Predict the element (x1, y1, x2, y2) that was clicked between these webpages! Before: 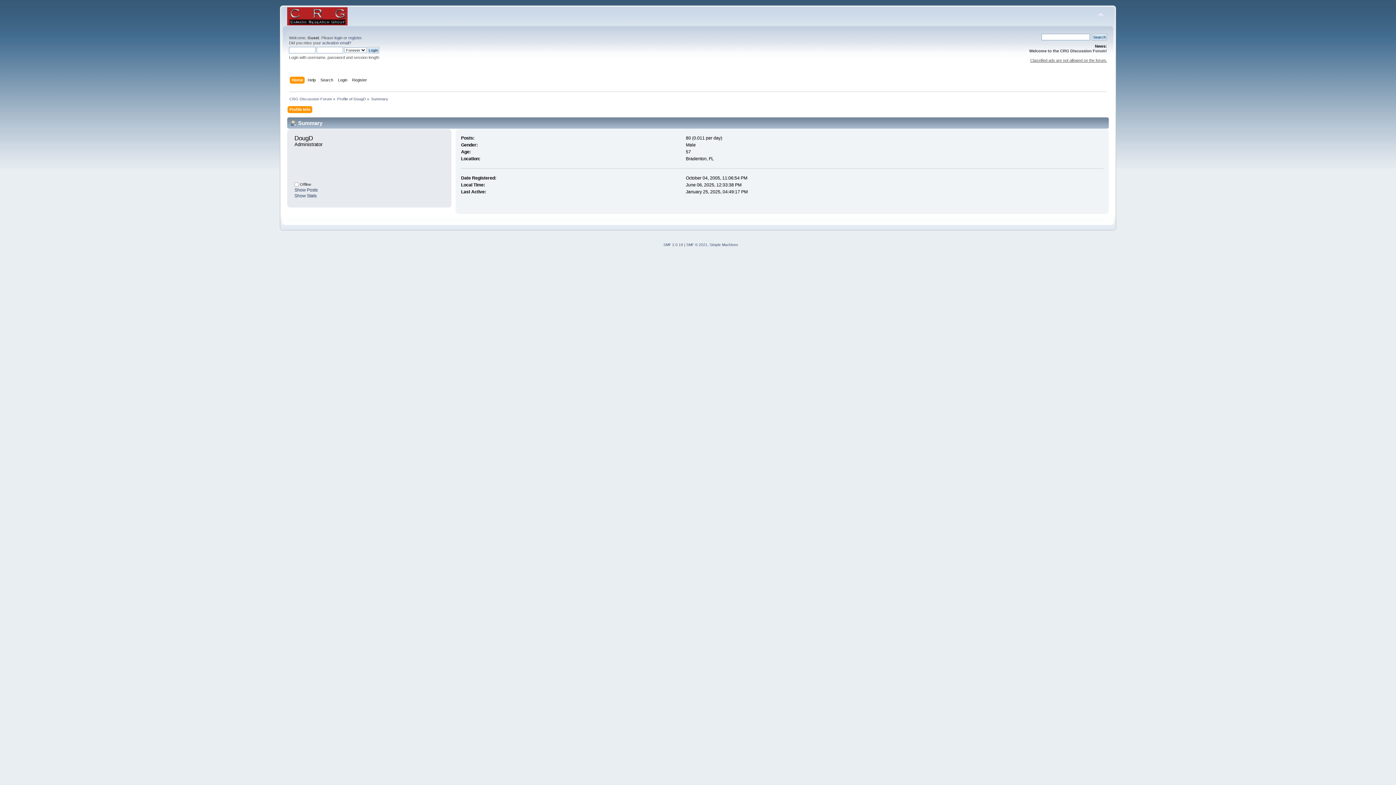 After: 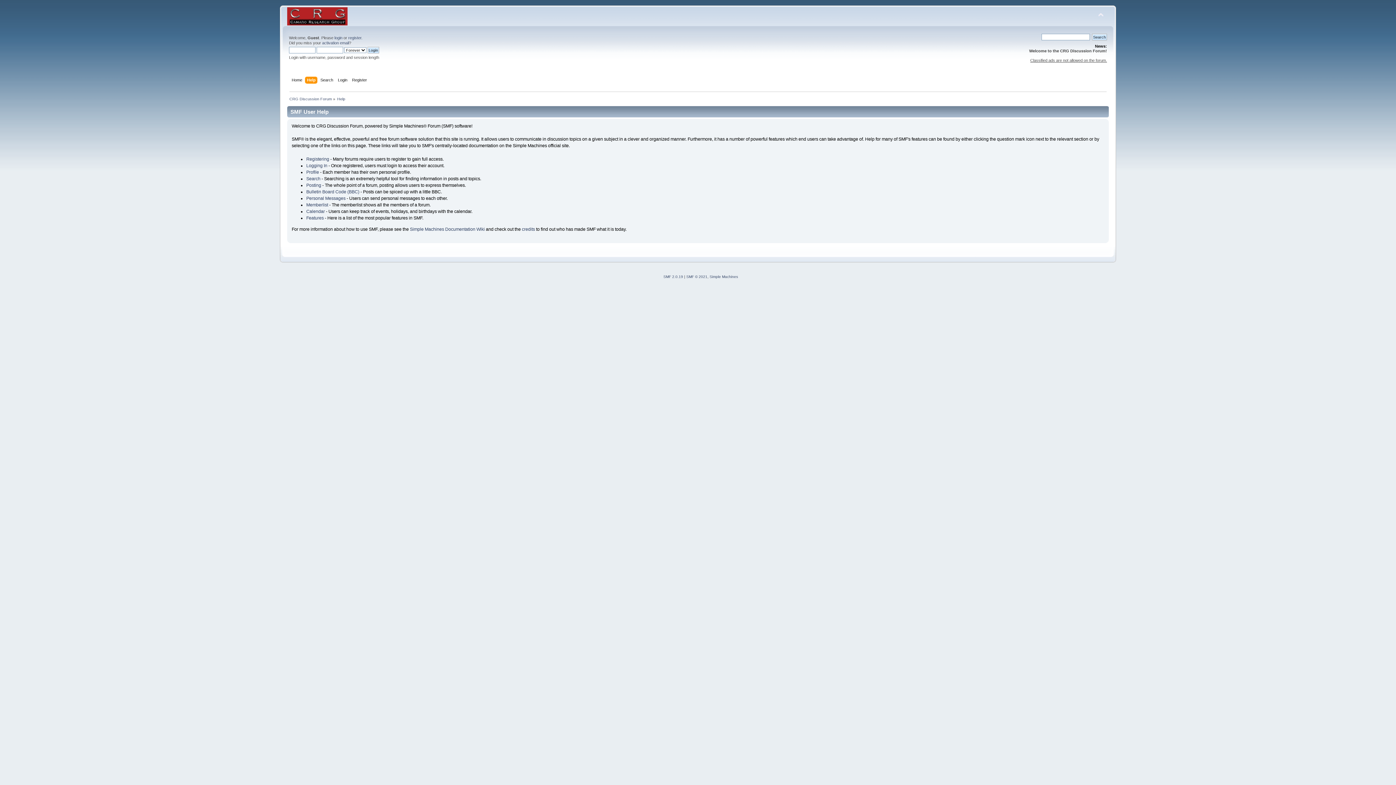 Action: bbox: (307, 76, 317, 84) label: Help